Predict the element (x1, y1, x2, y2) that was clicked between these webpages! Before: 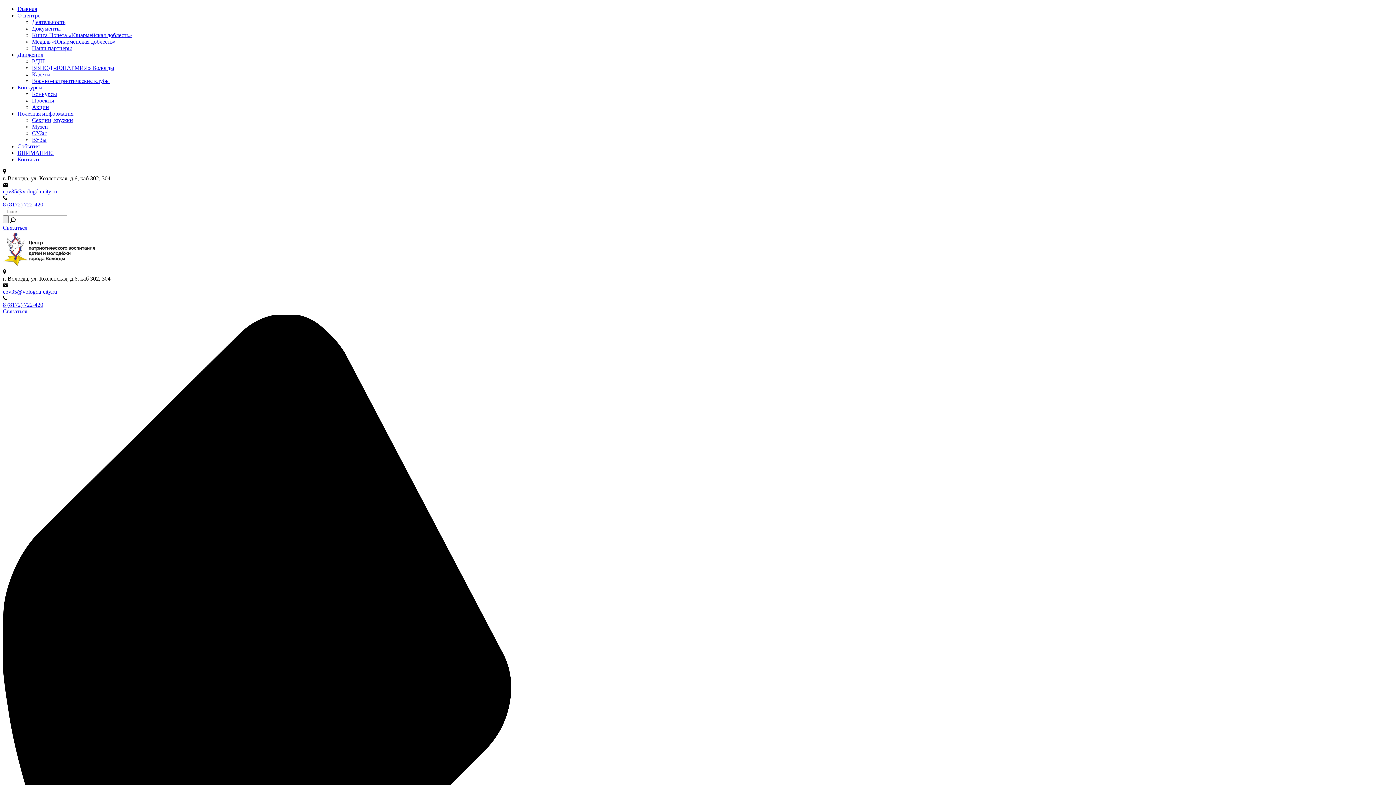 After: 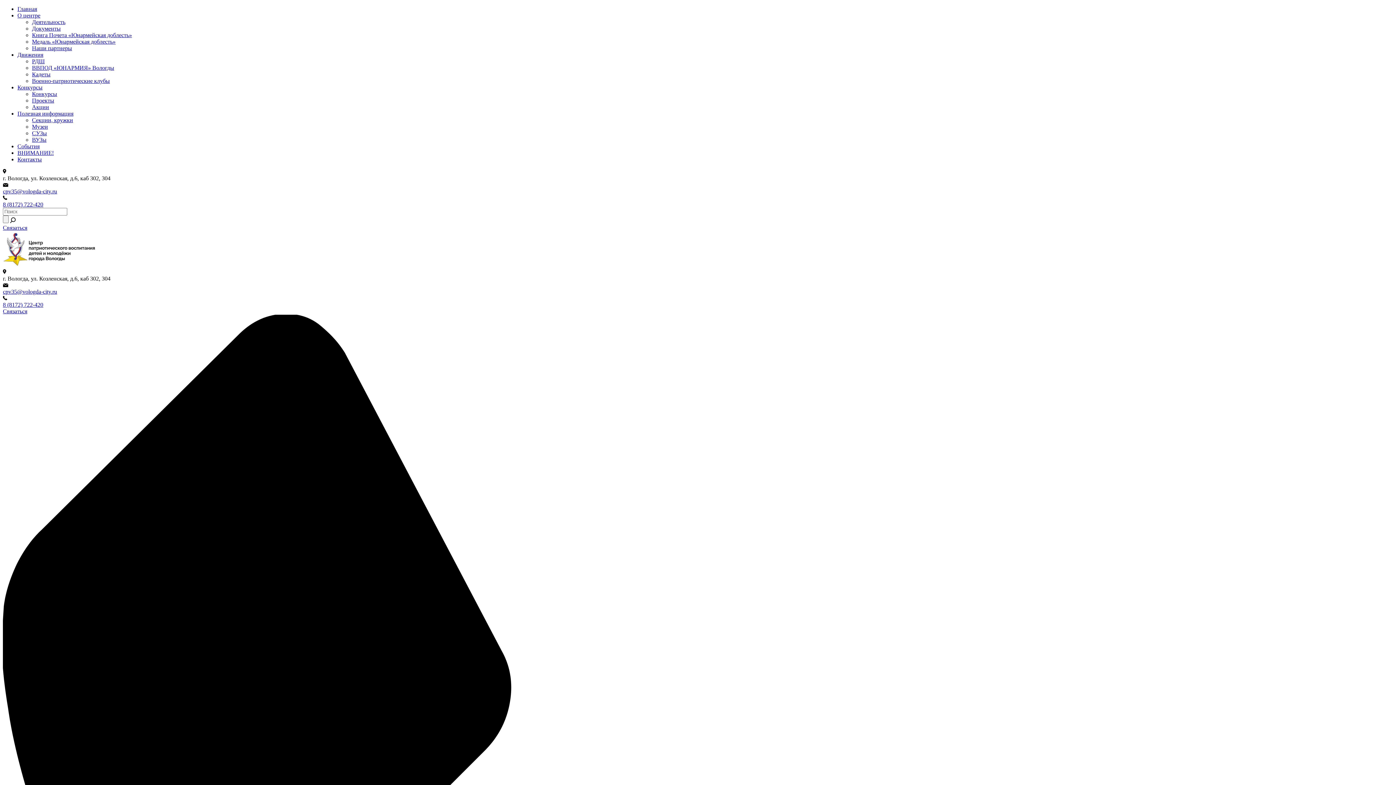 Action: label: 8 (8172) 722-420 bbox: (2, 301, 43, 308)